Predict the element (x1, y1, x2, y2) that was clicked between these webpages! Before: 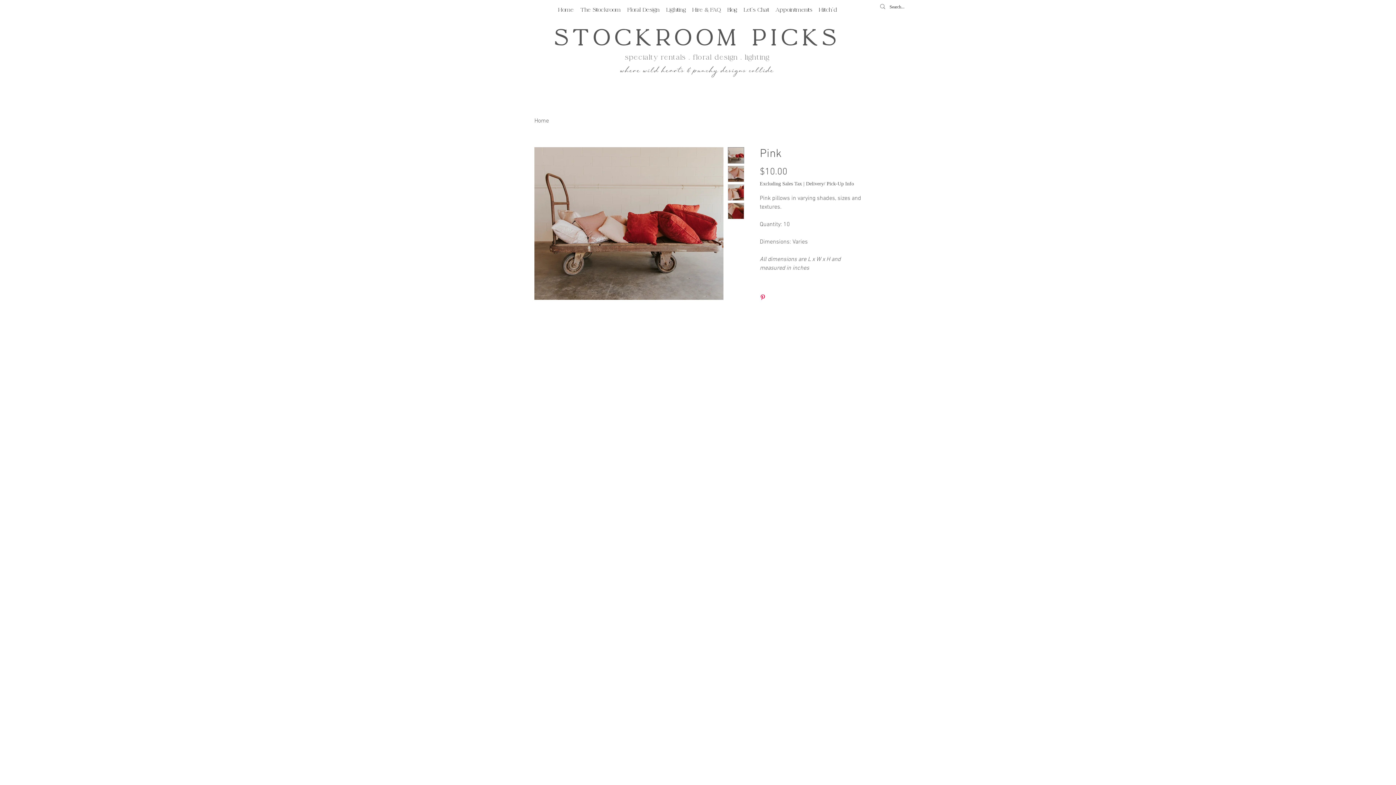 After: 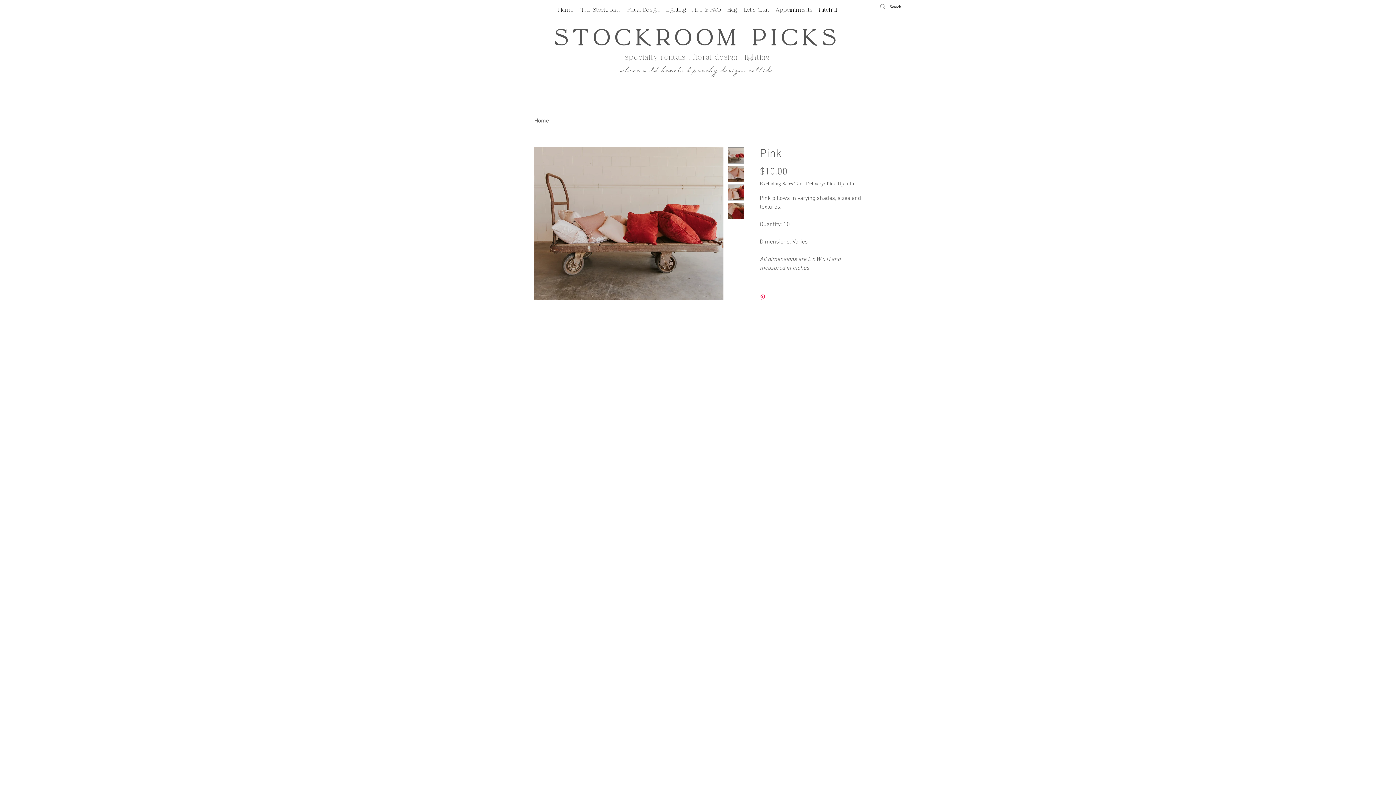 Action: label: Pin on Pinterest bbox: (760, 294, 765, 301)